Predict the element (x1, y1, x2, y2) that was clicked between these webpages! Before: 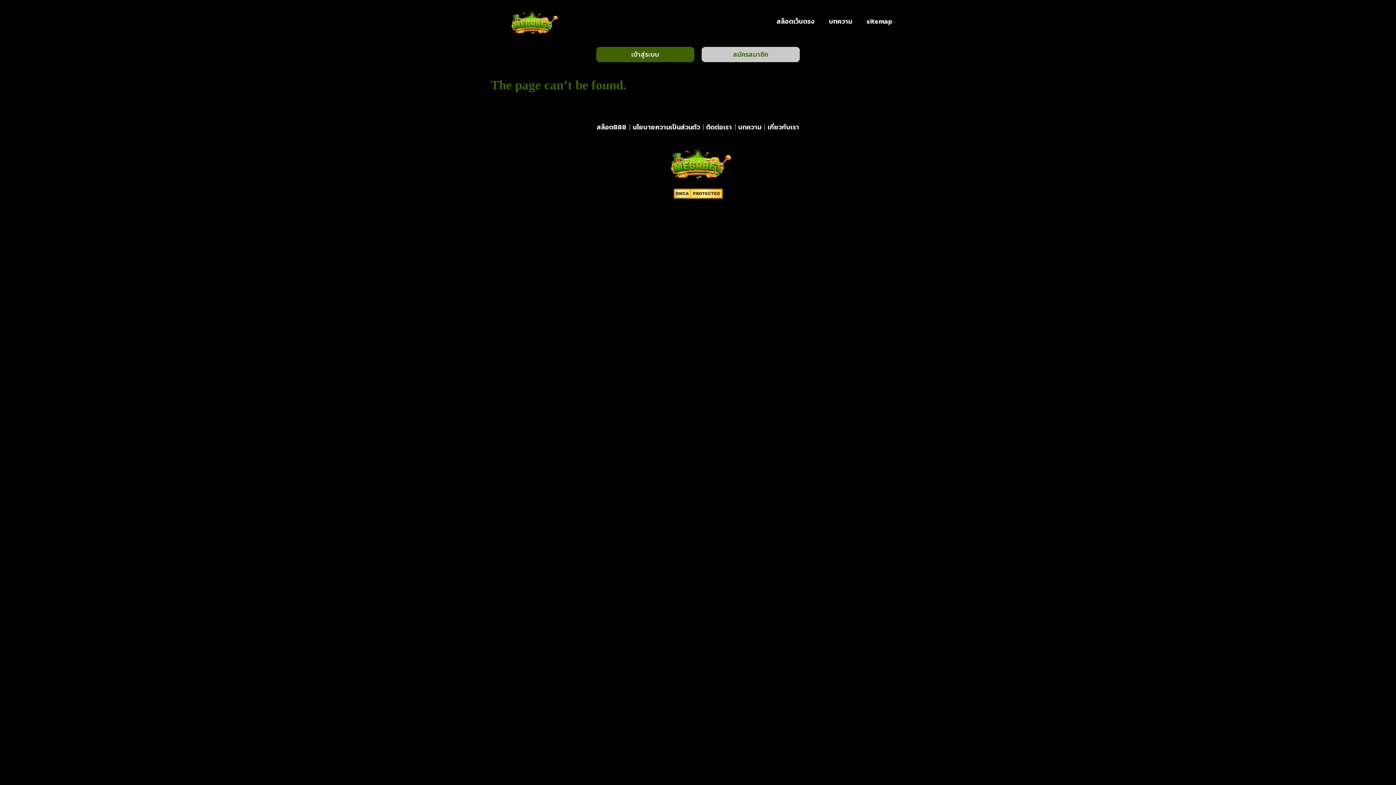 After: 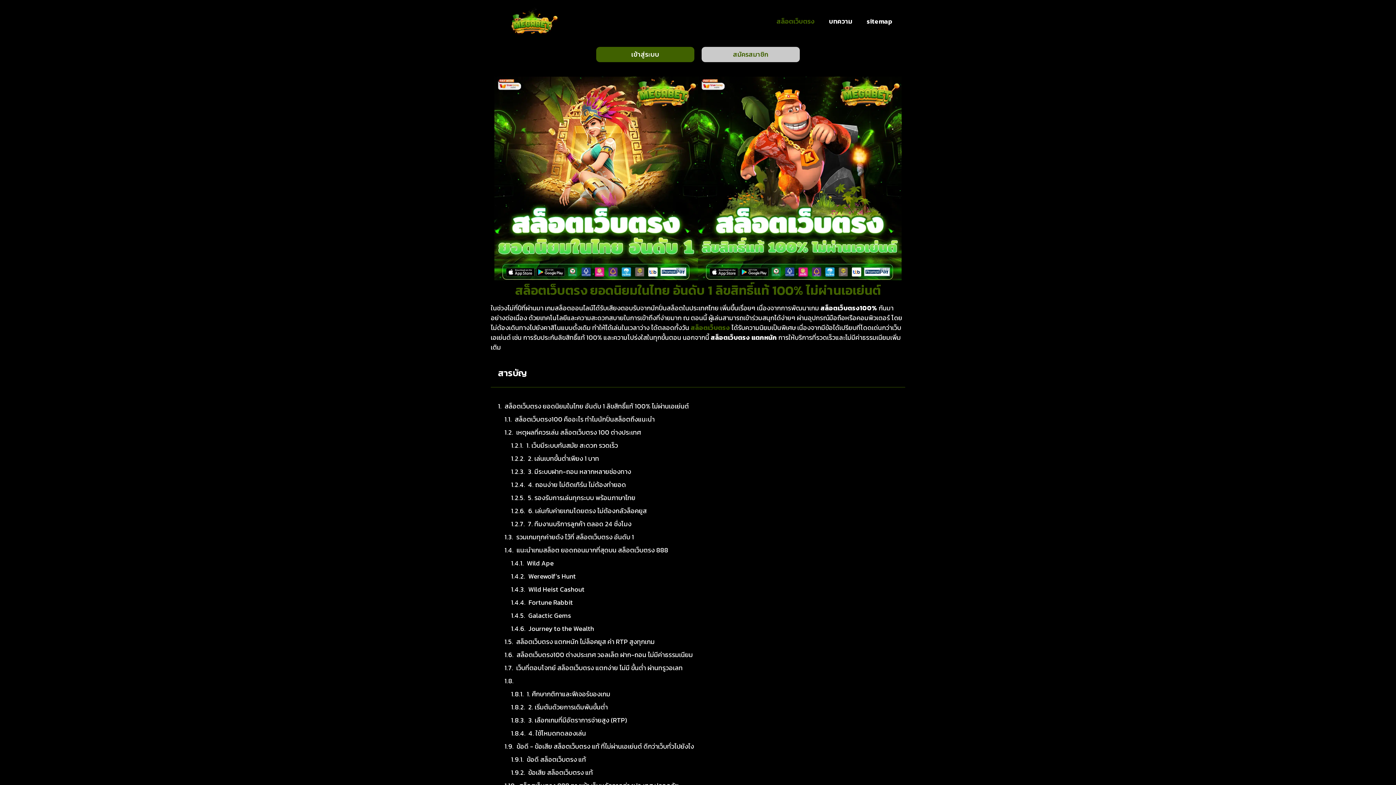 Action: bbox: (494, 6, 570, 36)